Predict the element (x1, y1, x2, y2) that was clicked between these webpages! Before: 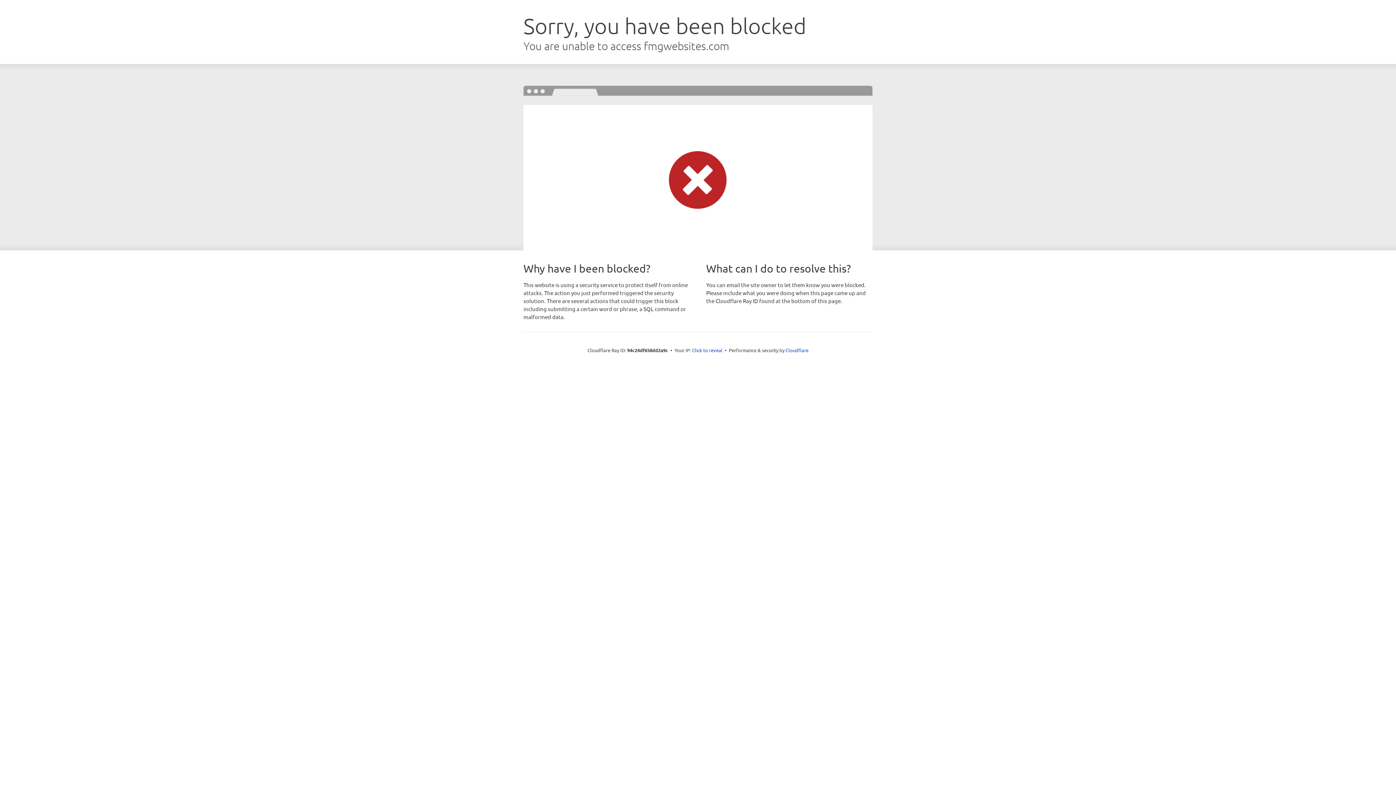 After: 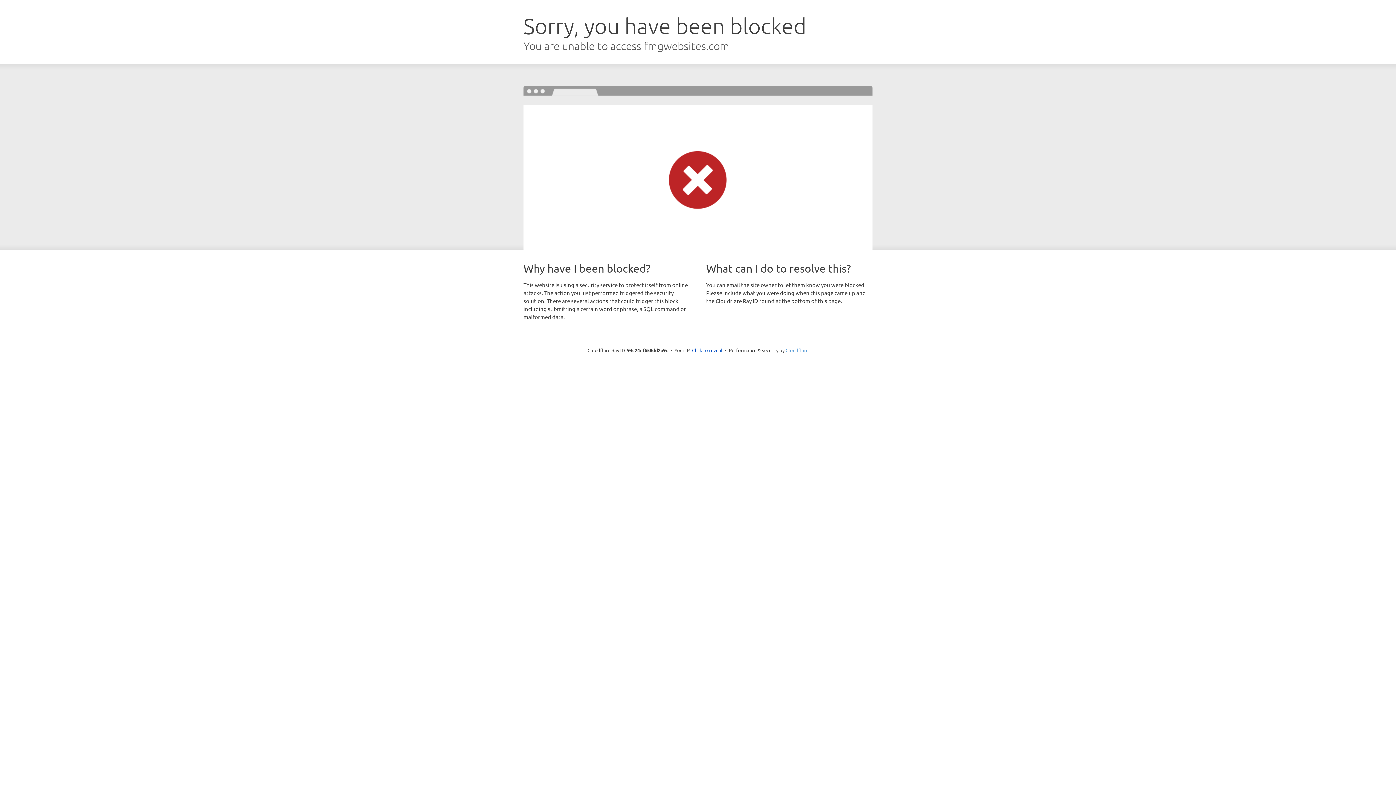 Action: bbox: (785, 347, 808, 353) label: Cloudflare